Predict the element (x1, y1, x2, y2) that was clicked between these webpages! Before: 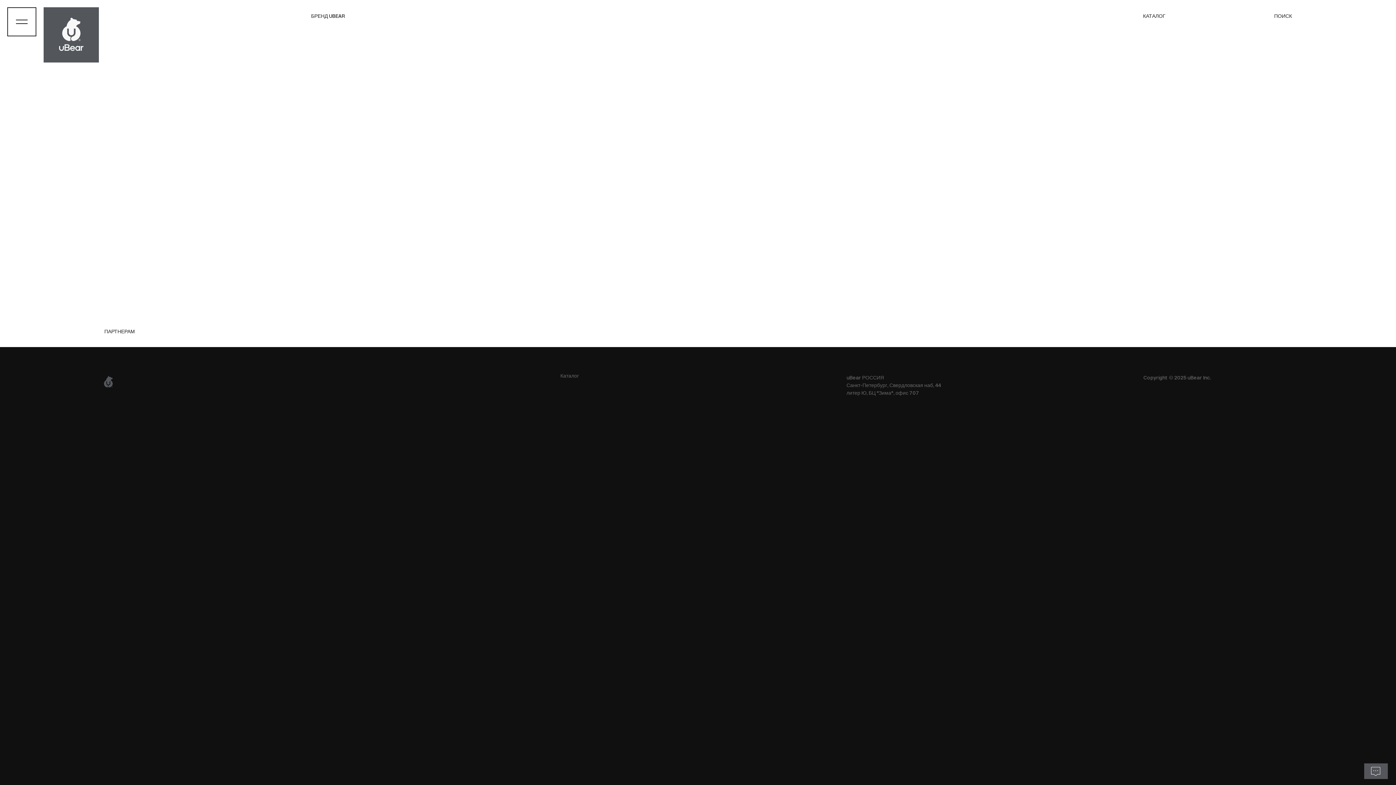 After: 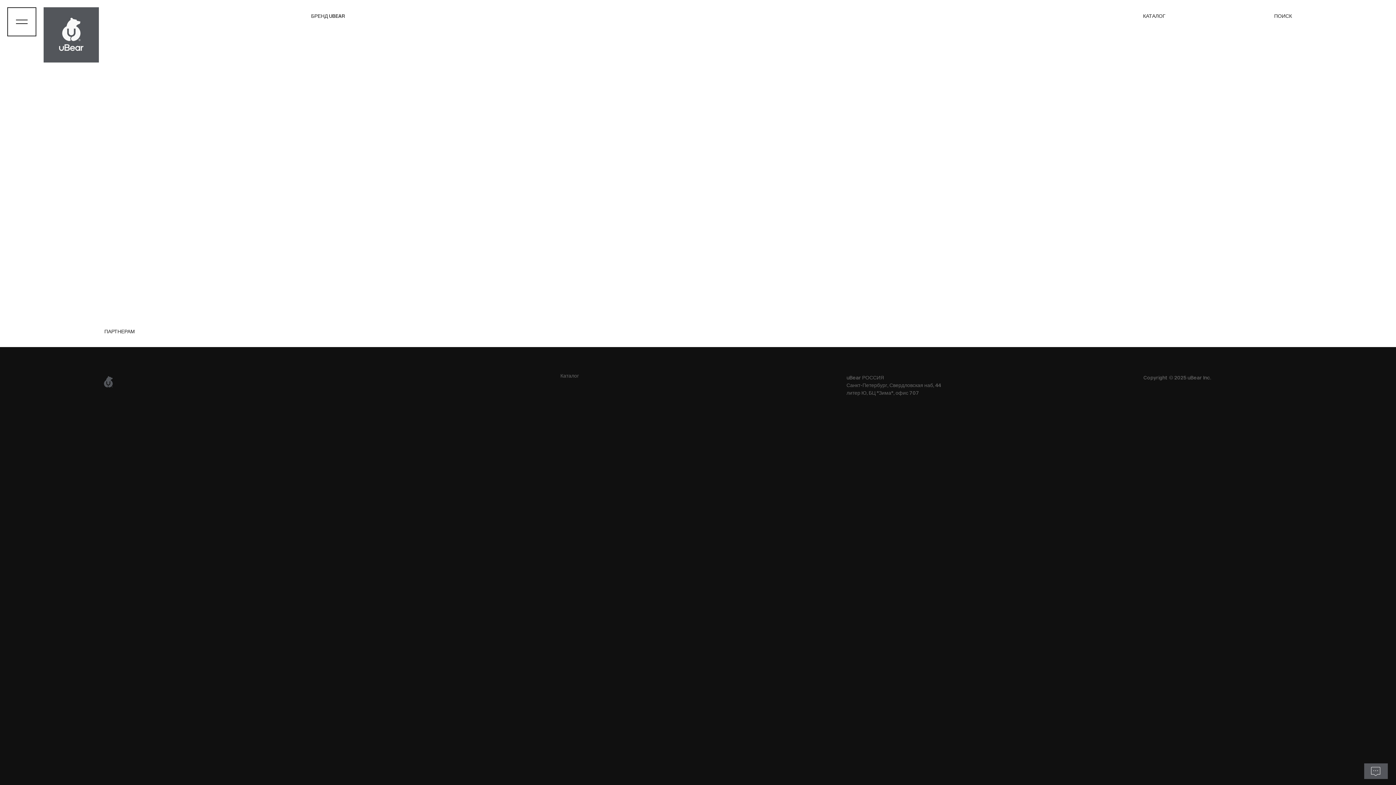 Action: bbox: (7, 7, 36, 36)